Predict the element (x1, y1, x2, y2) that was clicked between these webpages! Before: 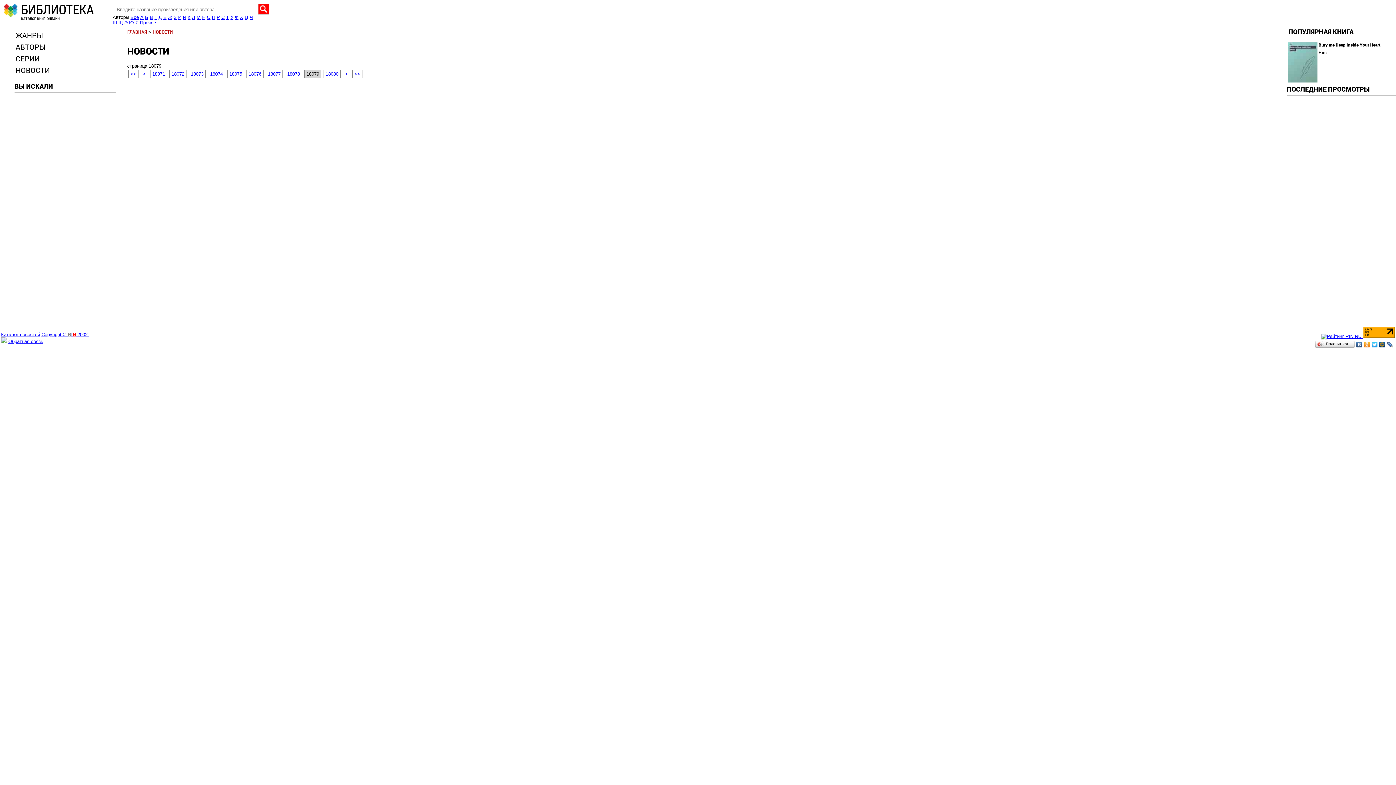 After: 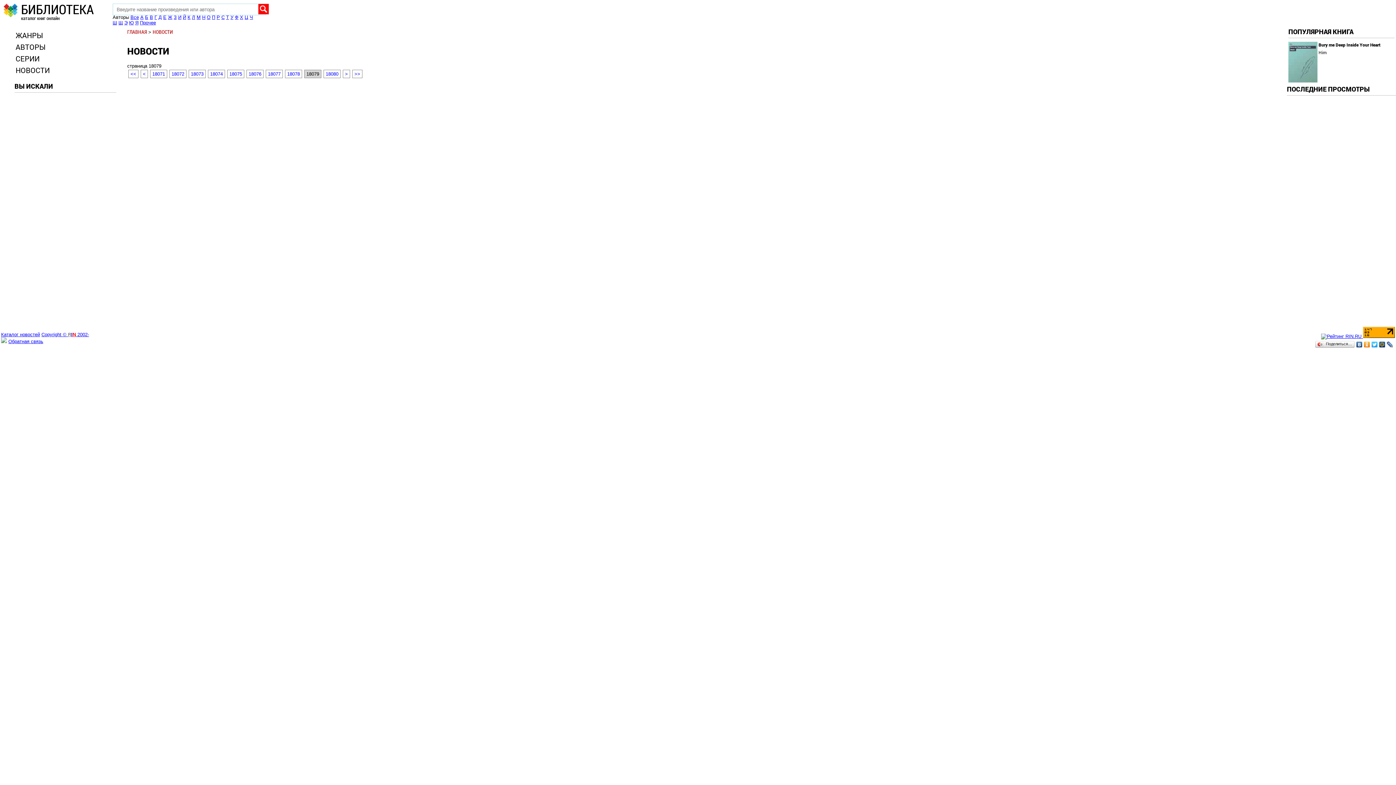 Action: bbox: (1371, 340, 1378, 349)